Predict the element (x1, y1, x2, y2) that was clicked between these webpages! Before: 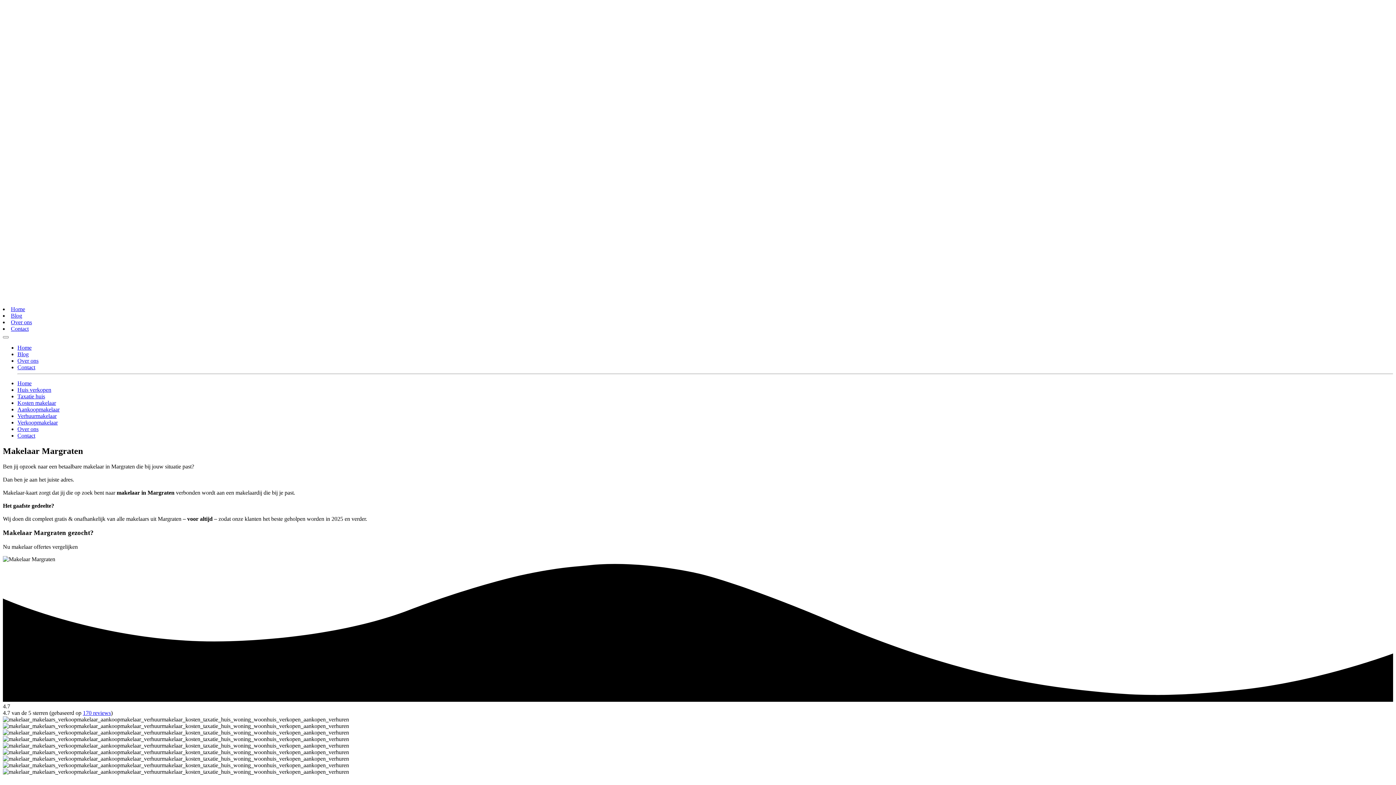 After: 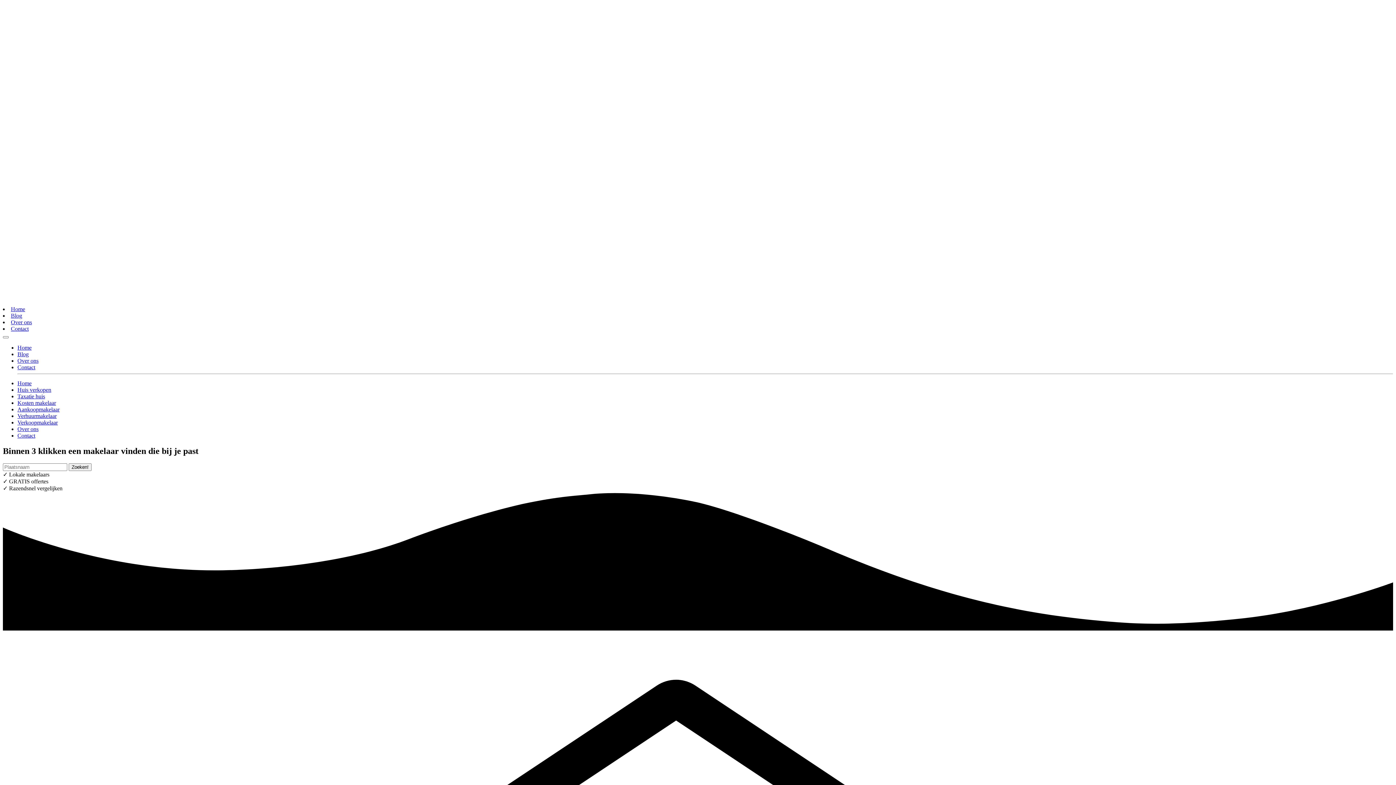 Action: bbox: (17, 344, 31, 350) label: Home